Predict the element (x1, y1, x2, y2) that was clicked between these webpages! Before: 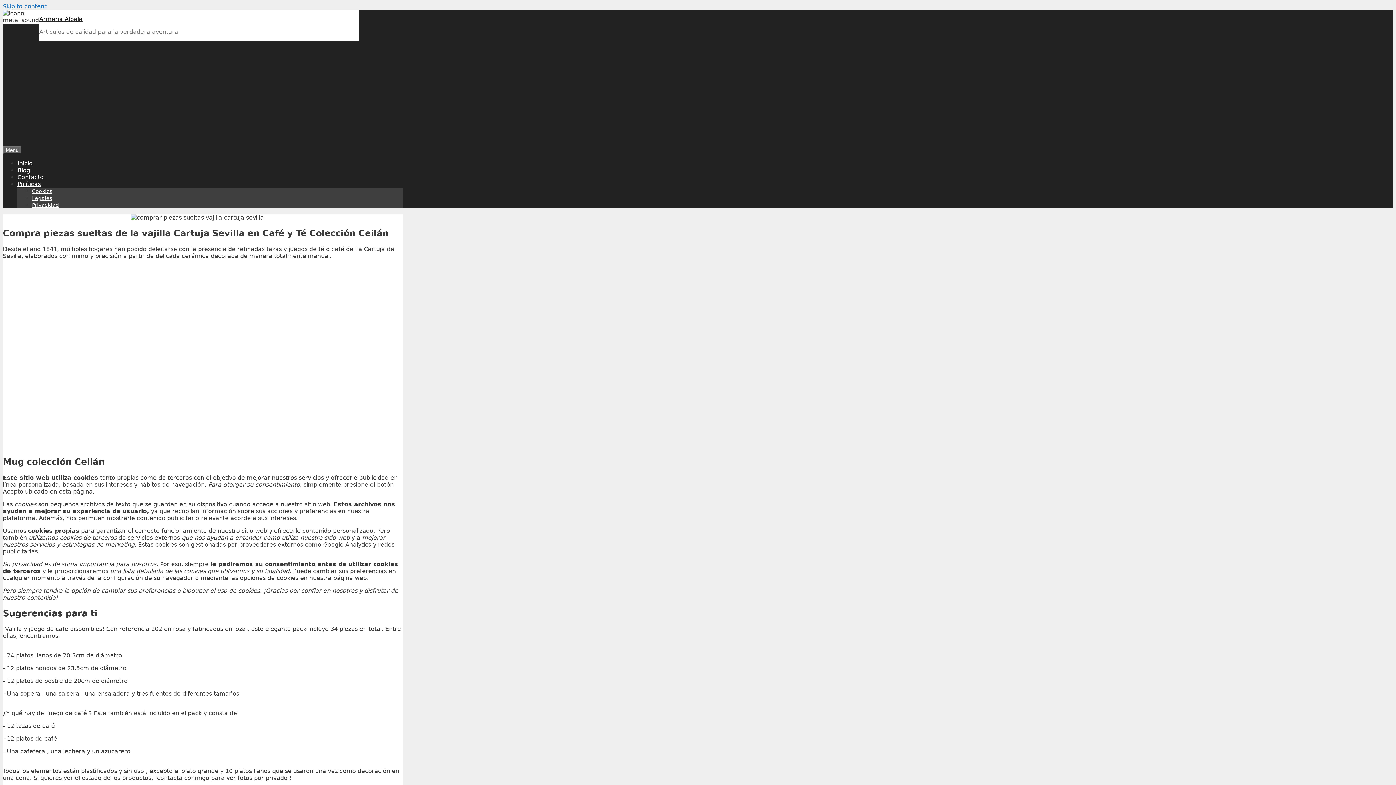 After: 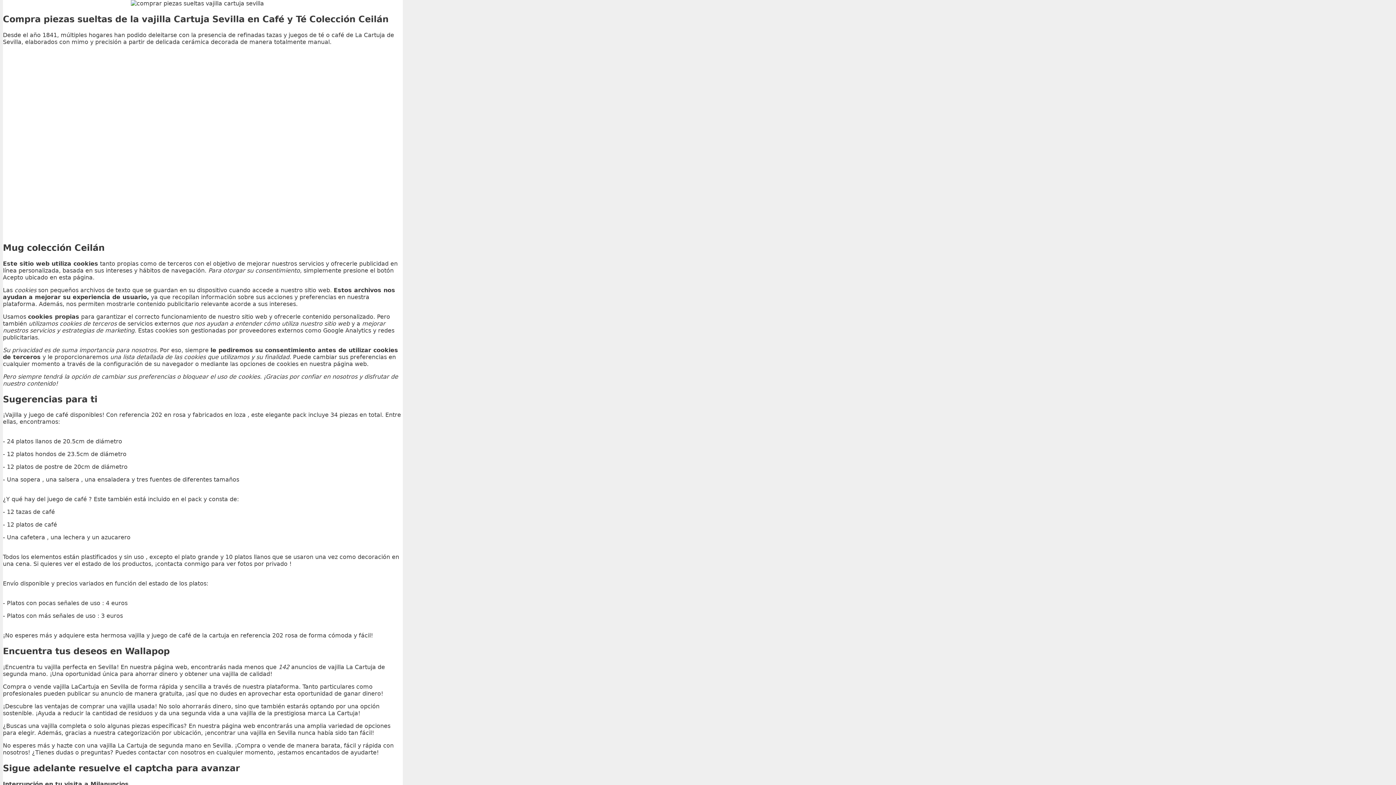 Action: bbox: (2, 2, 46, 9) label: Skip to content